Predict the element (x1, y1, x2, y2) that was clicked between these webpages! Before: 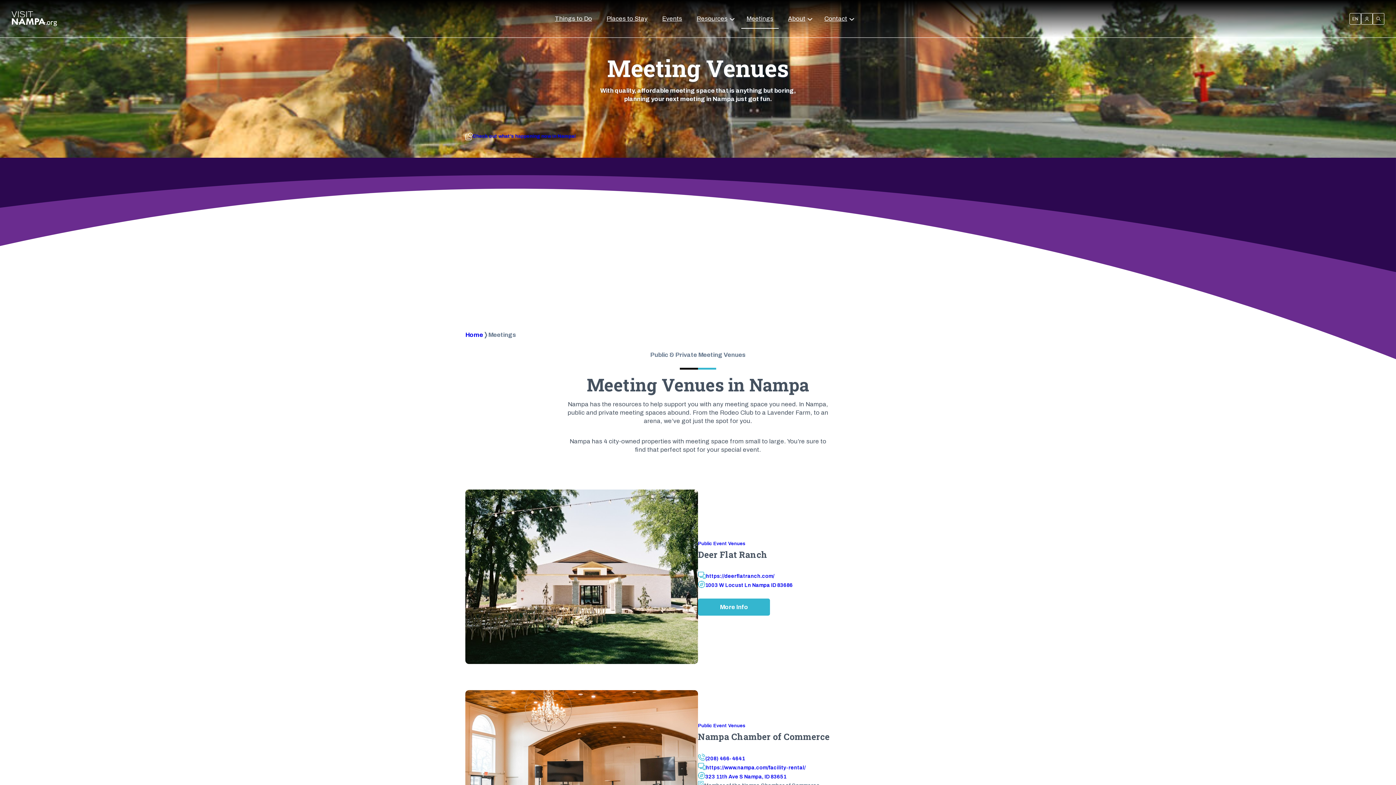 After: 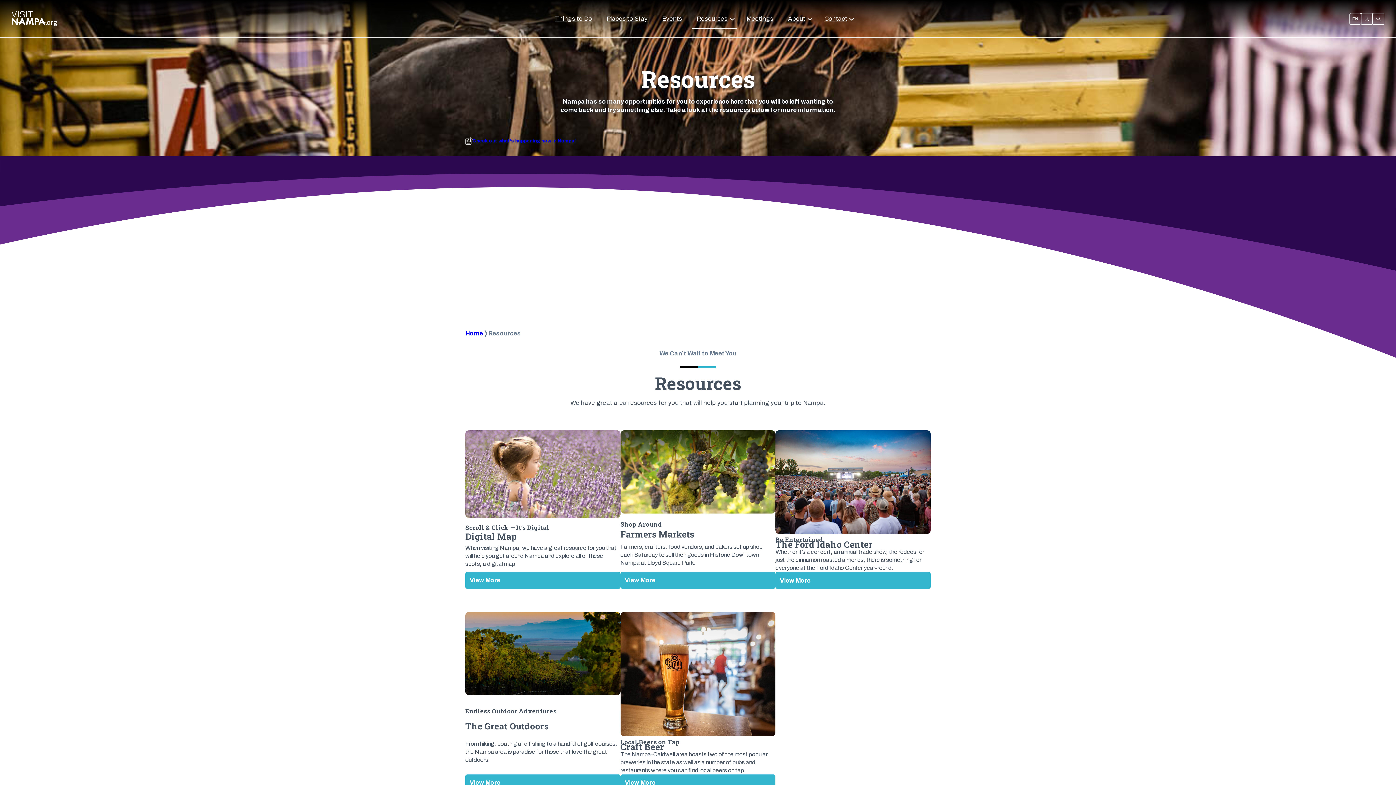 Action: bbox: (689, 7, 739, 30) label: Resources